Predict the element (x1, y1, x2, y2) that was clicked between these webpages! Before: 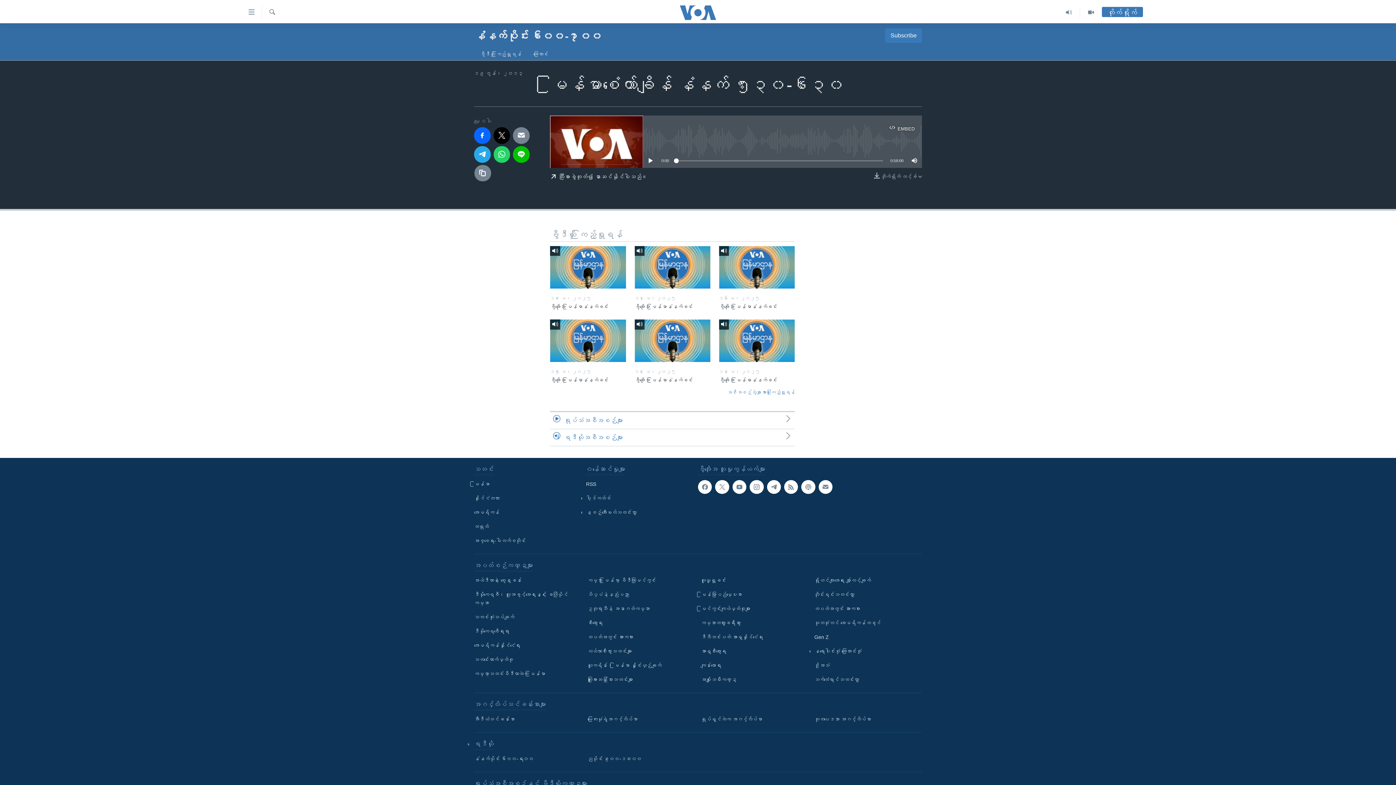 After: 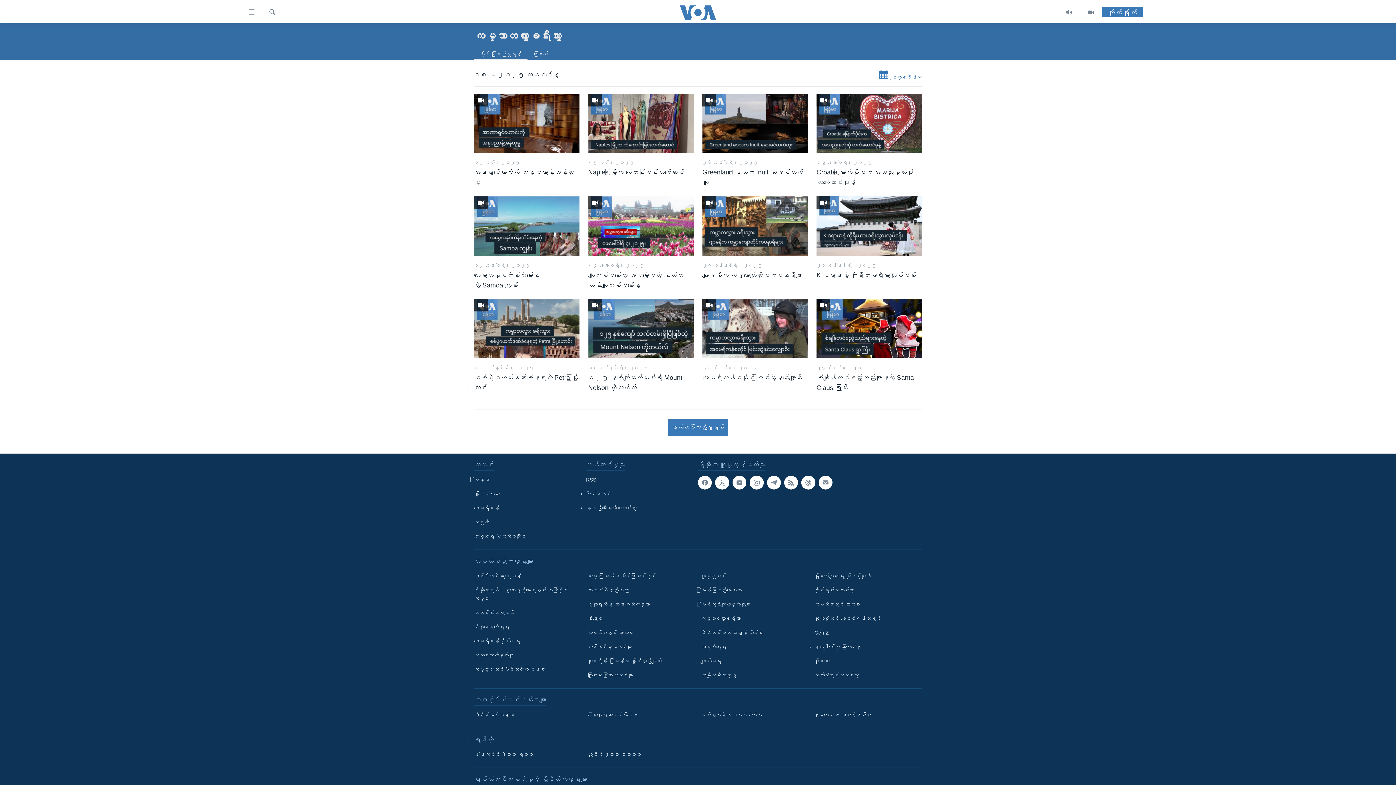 Action: label: ကမ္ဘာတလွှားခရီးသွား bbox: (701, 619, 804, 627)